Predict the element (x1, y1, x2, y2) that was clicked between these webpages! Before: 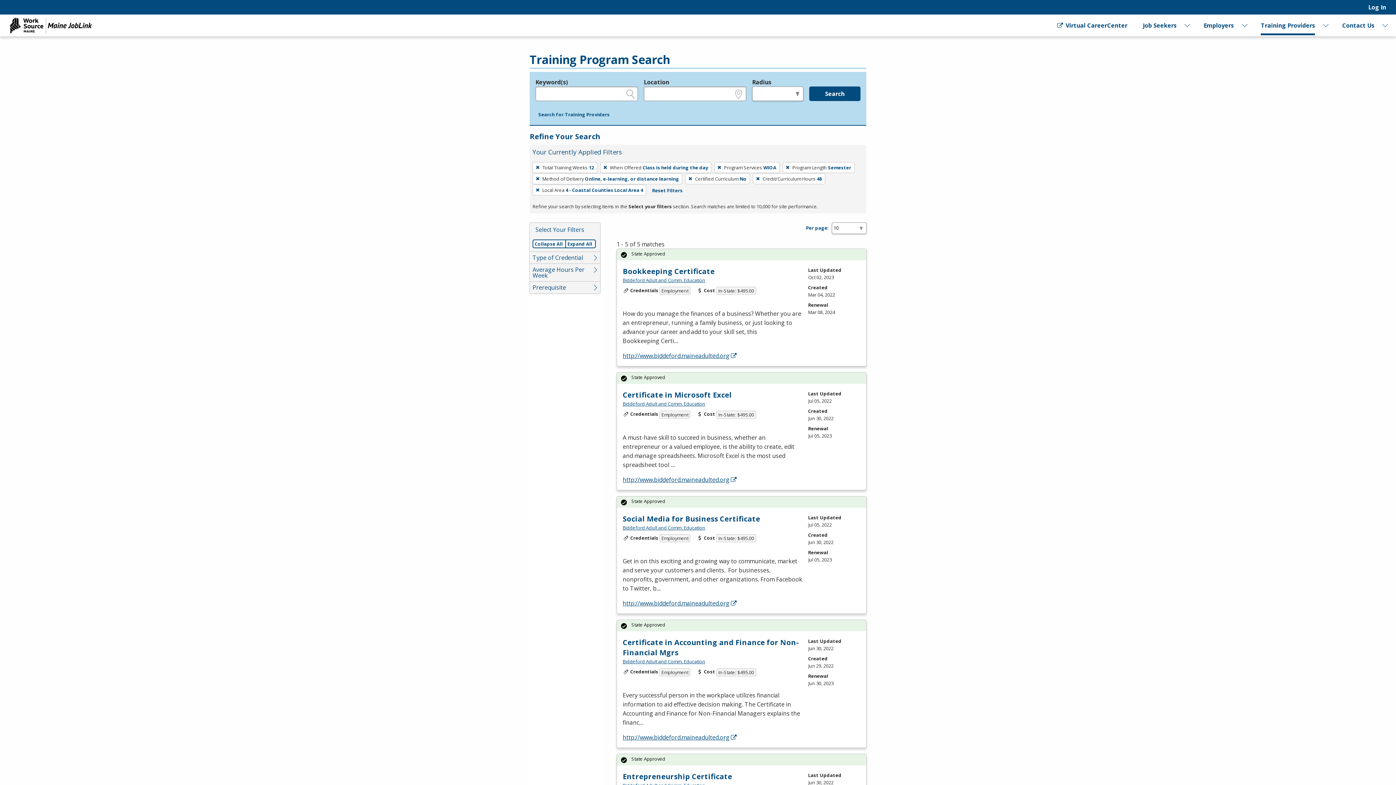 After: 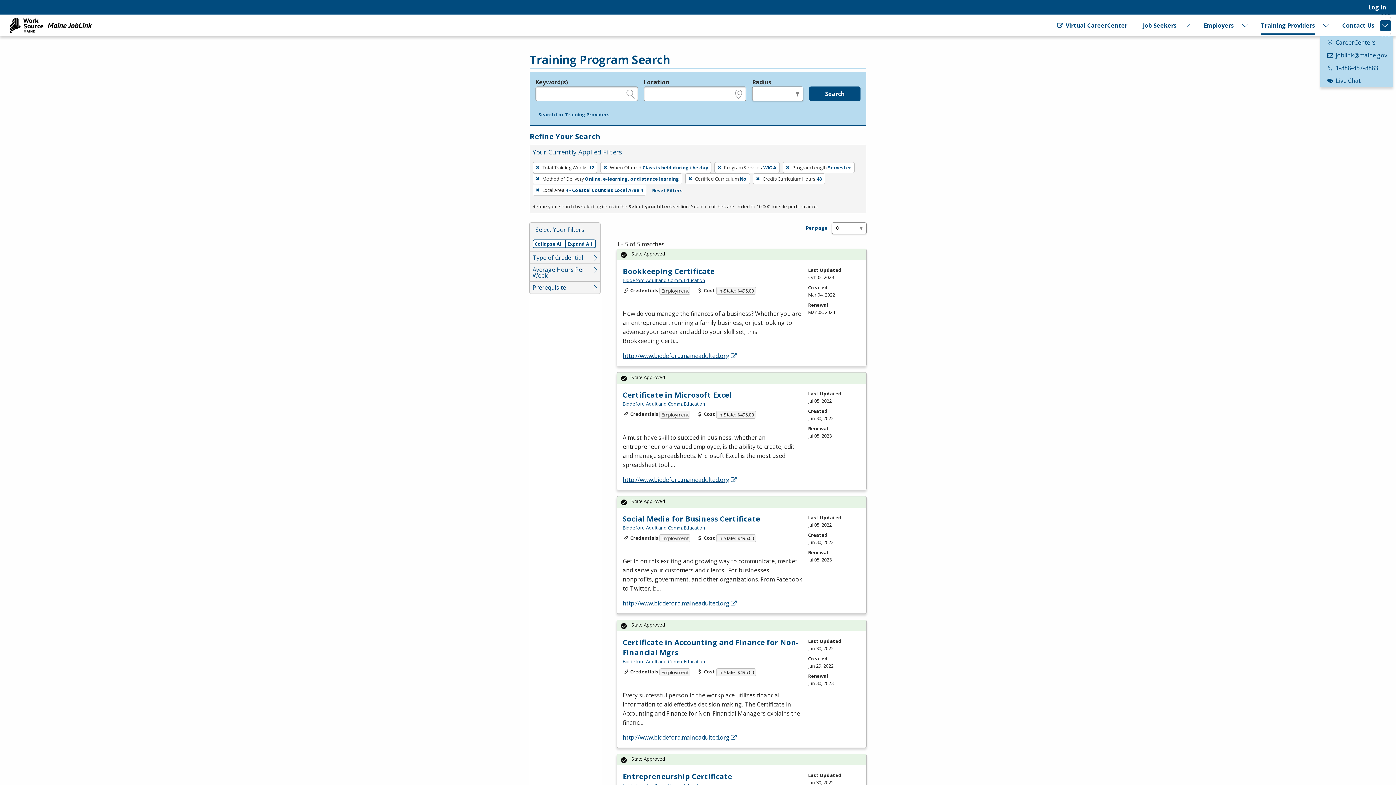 Action: bbox: (1380, 14, 1391, 36) label: Expand Contact Us